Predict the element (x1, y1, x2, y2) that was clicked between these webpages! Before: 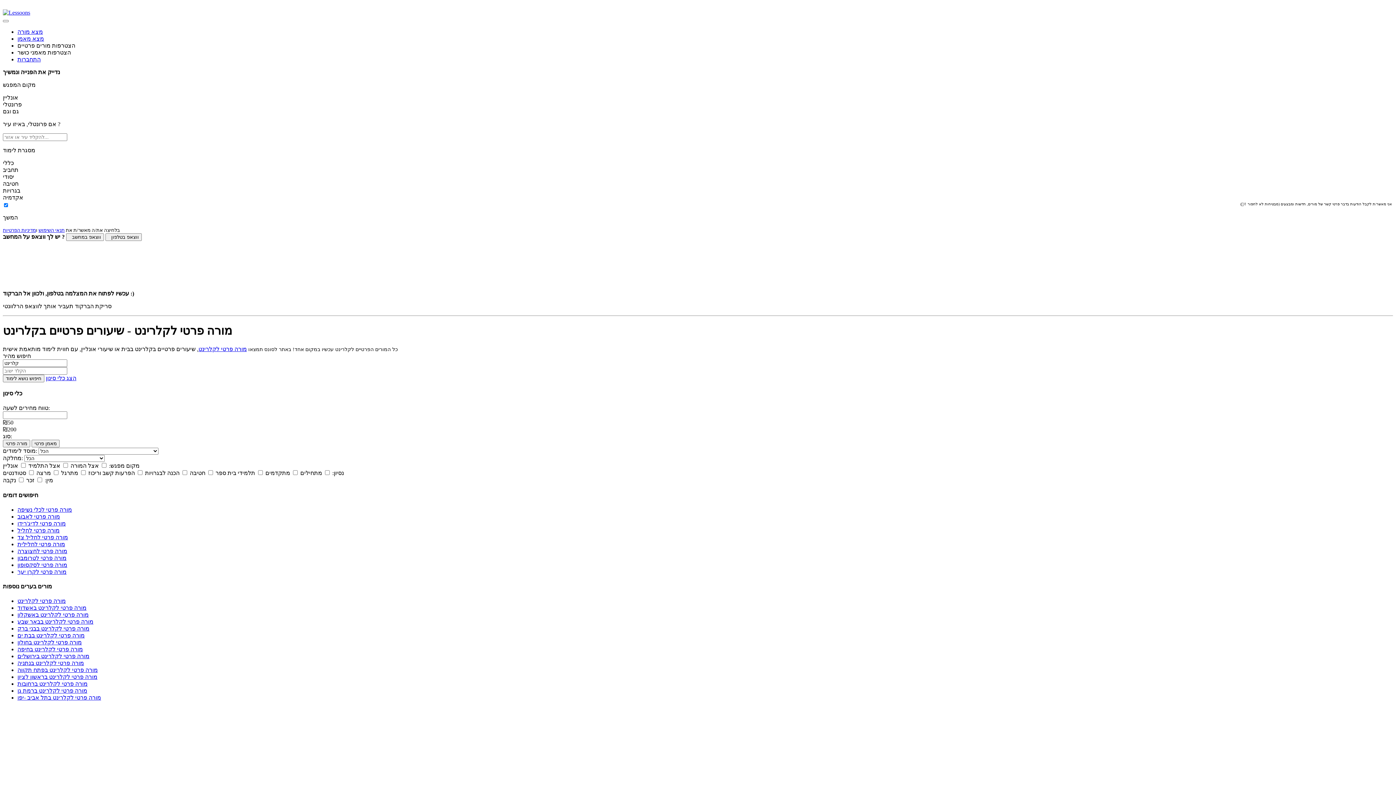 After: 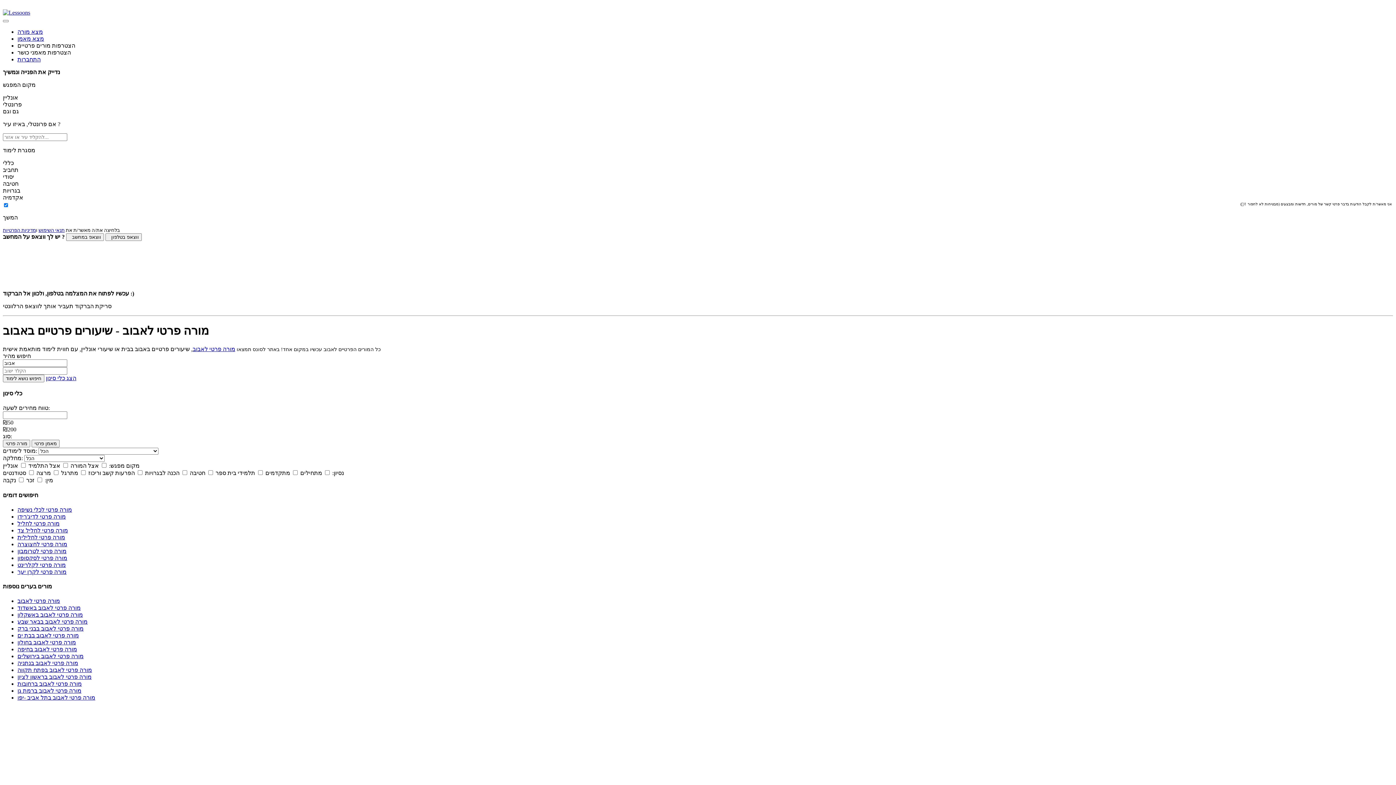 Action: bbox: (17, 513, 60, 519) label: מורה פרטי לאבוב